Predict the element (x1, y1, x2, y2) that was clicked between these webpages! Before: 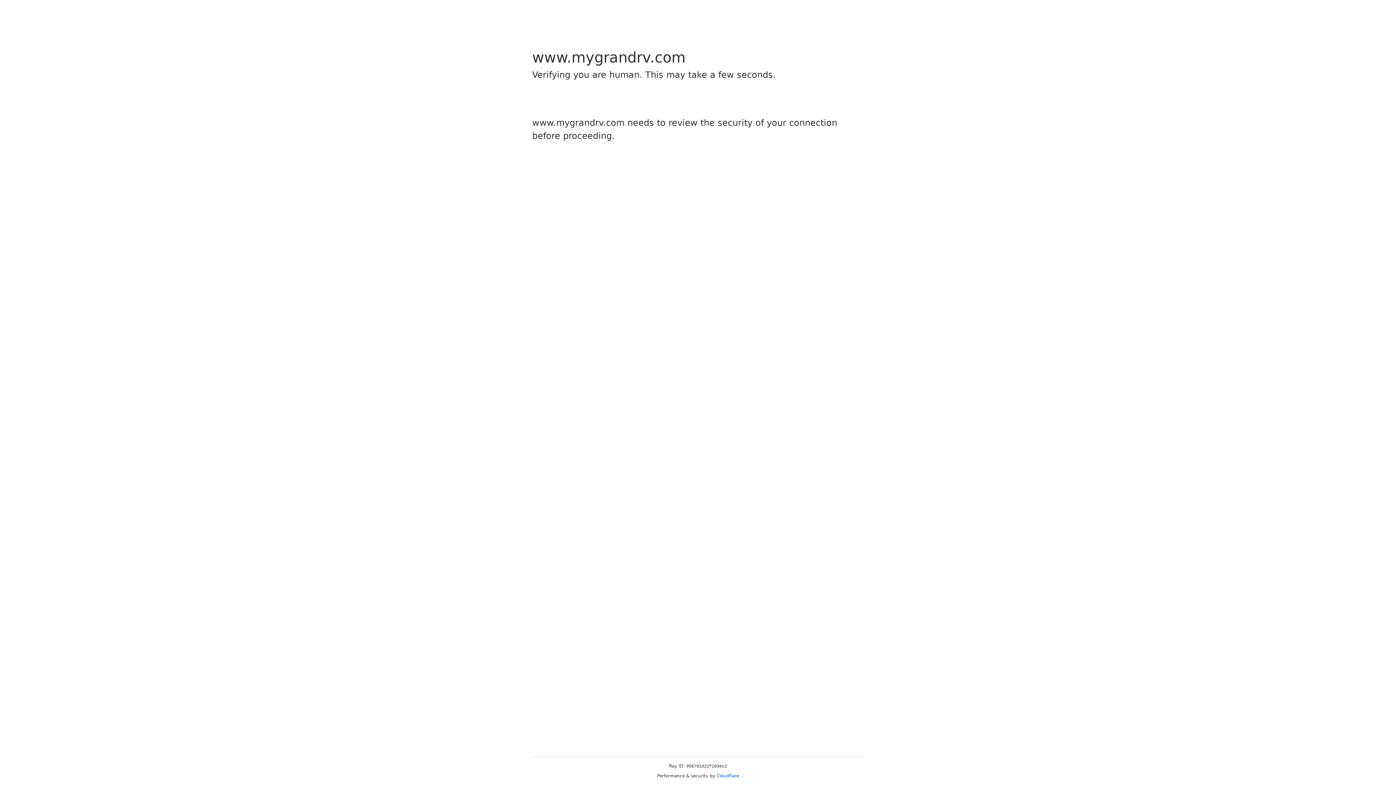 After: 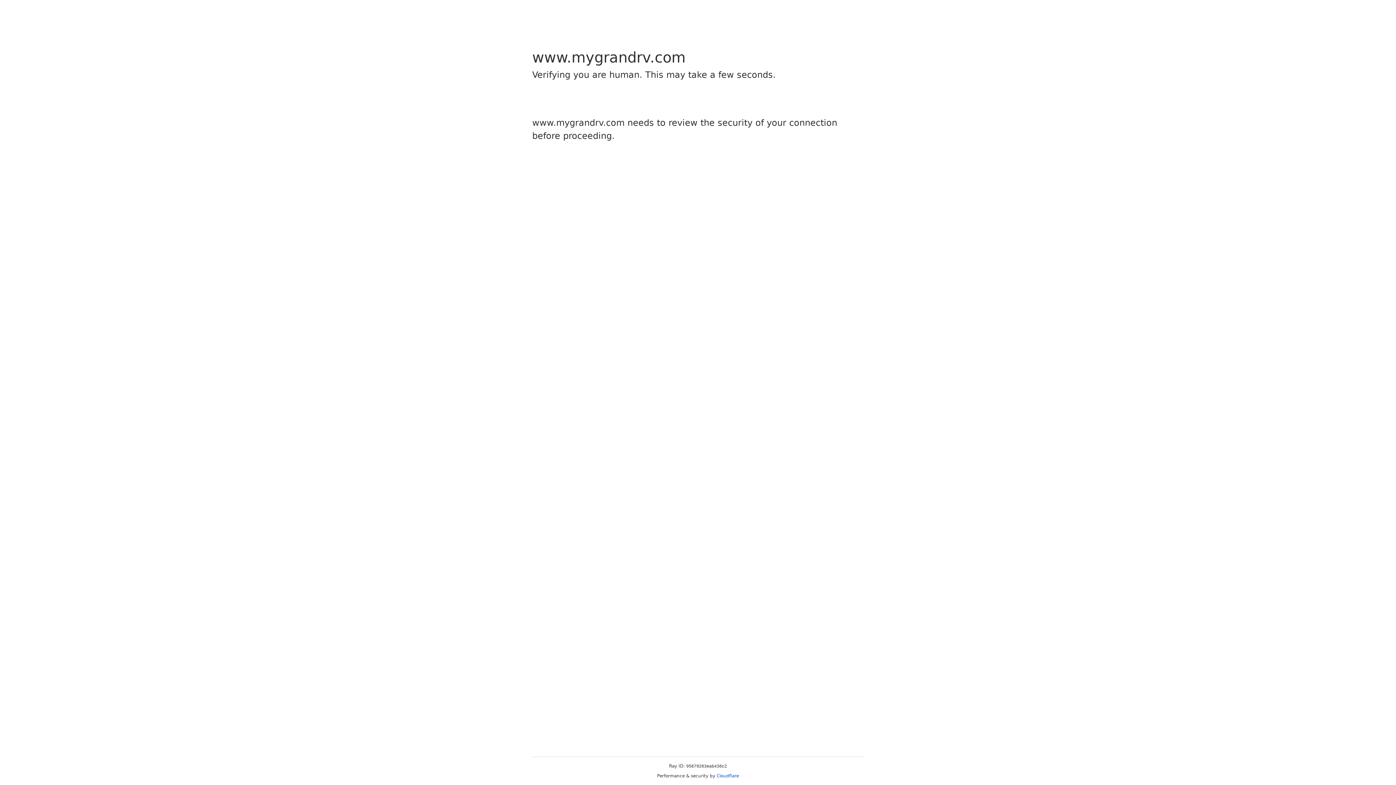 Action: label: Cloudflare bbox: (716, 773, 739, 778)